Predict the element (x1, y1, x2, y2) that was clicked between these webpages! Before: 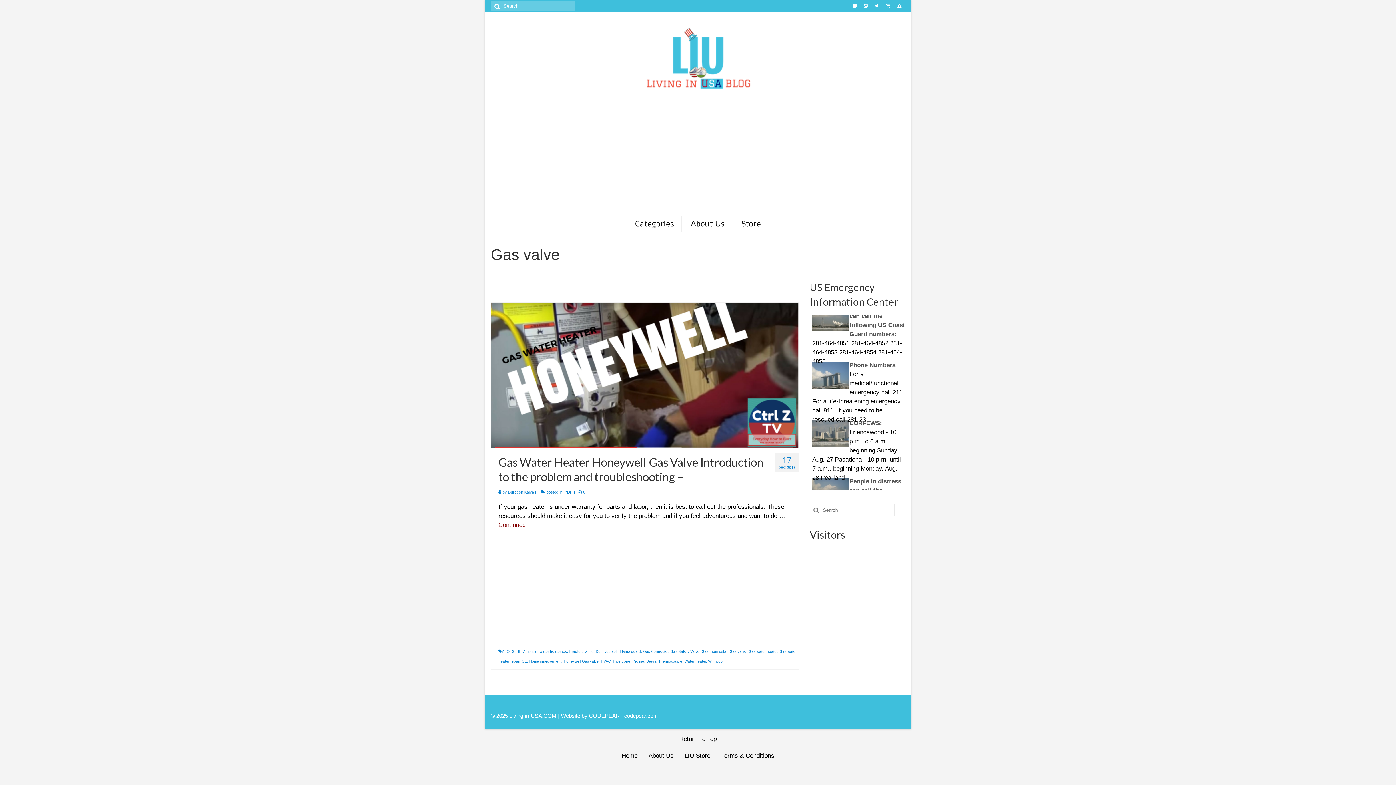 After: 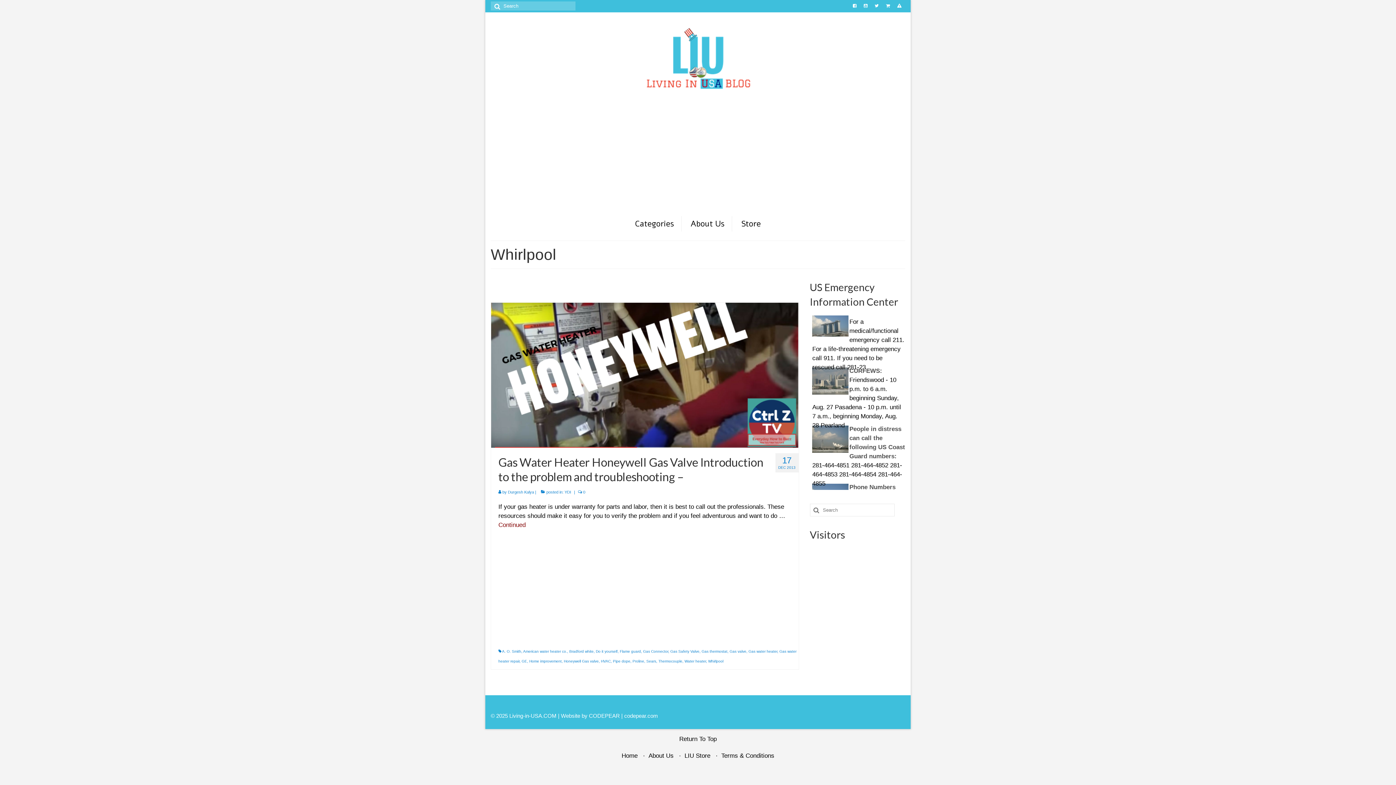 Action: bbox: (708, 659, 723, 663) label: Whirlpool